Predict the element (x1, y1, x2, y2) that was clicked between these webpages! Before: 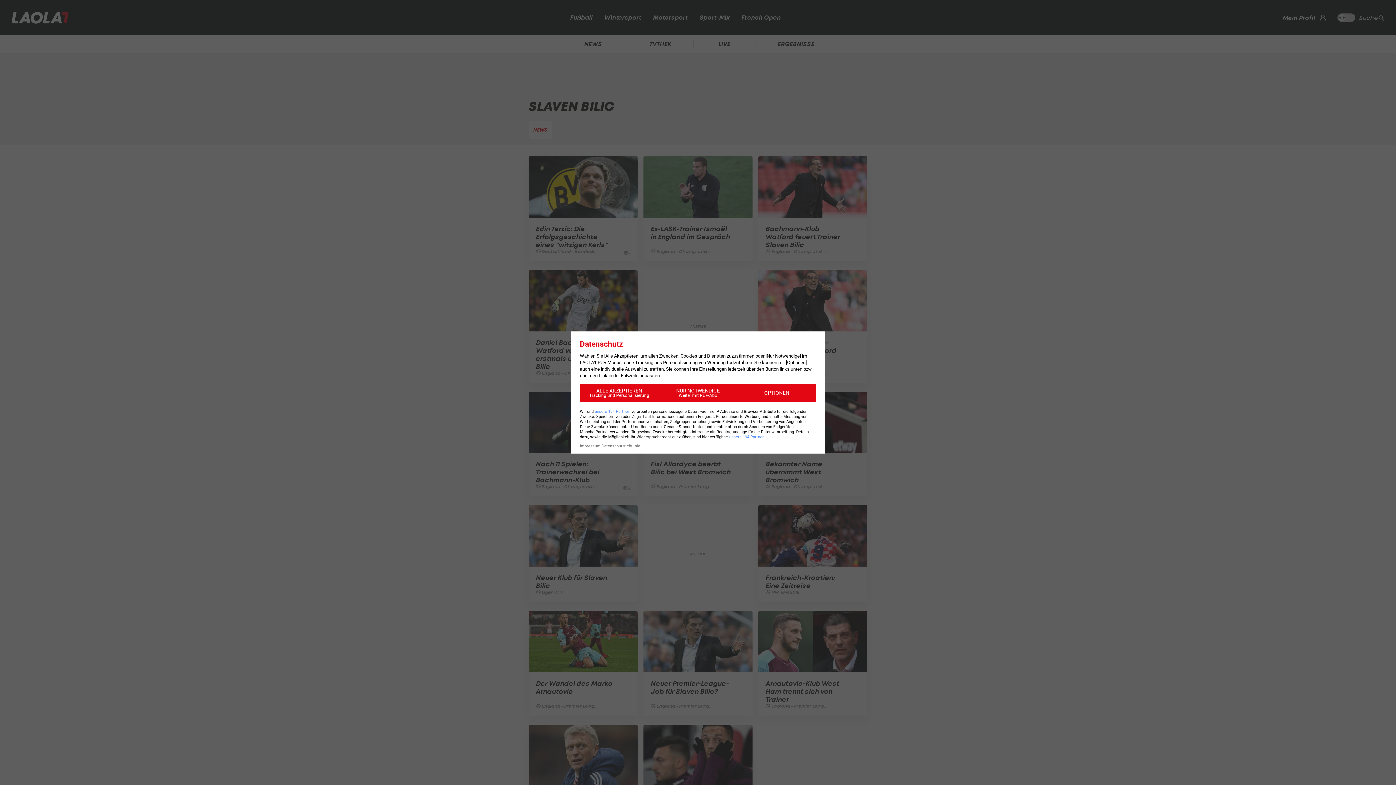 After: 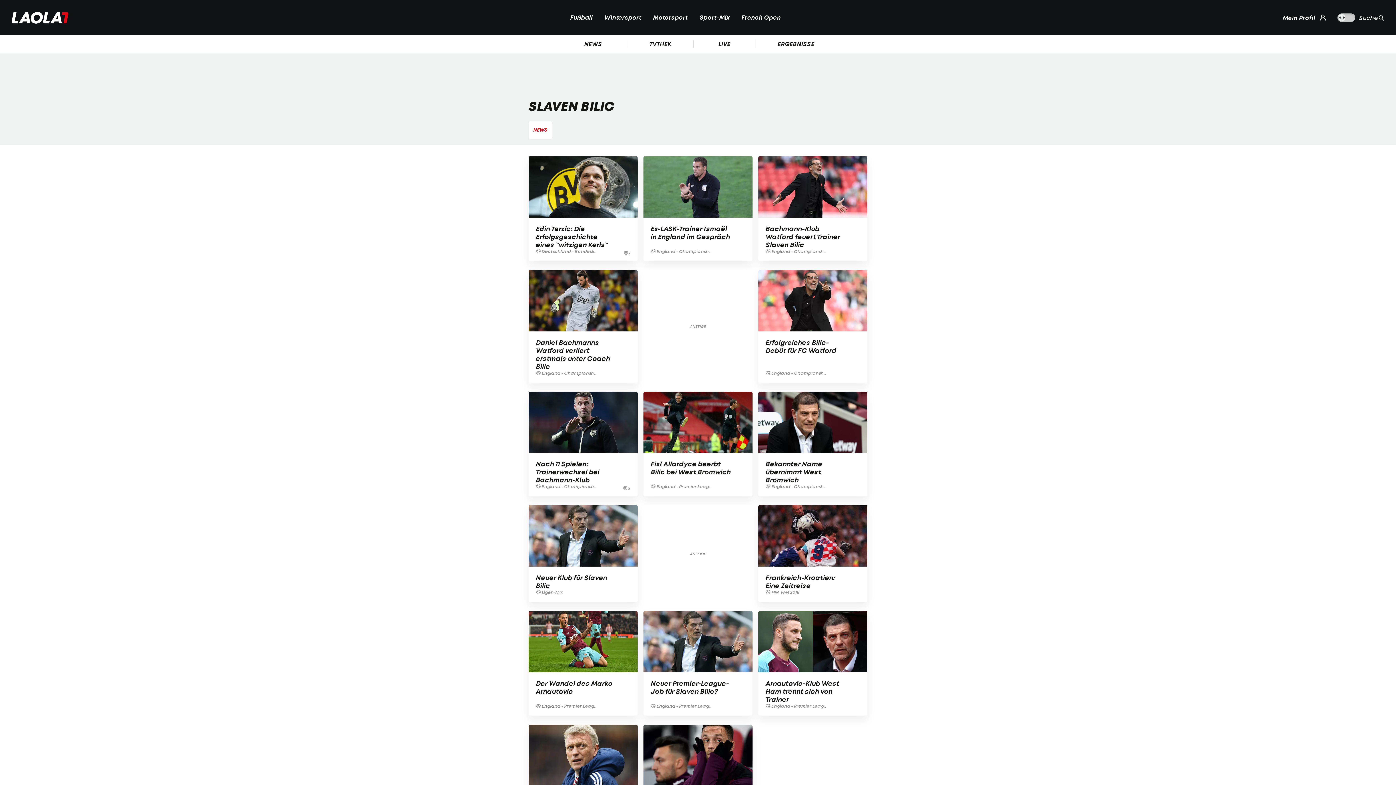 Action: bbox: (580, 384, 658, 402) label: ALLE AKZEPTIEREN
Tracking und Personalisierung